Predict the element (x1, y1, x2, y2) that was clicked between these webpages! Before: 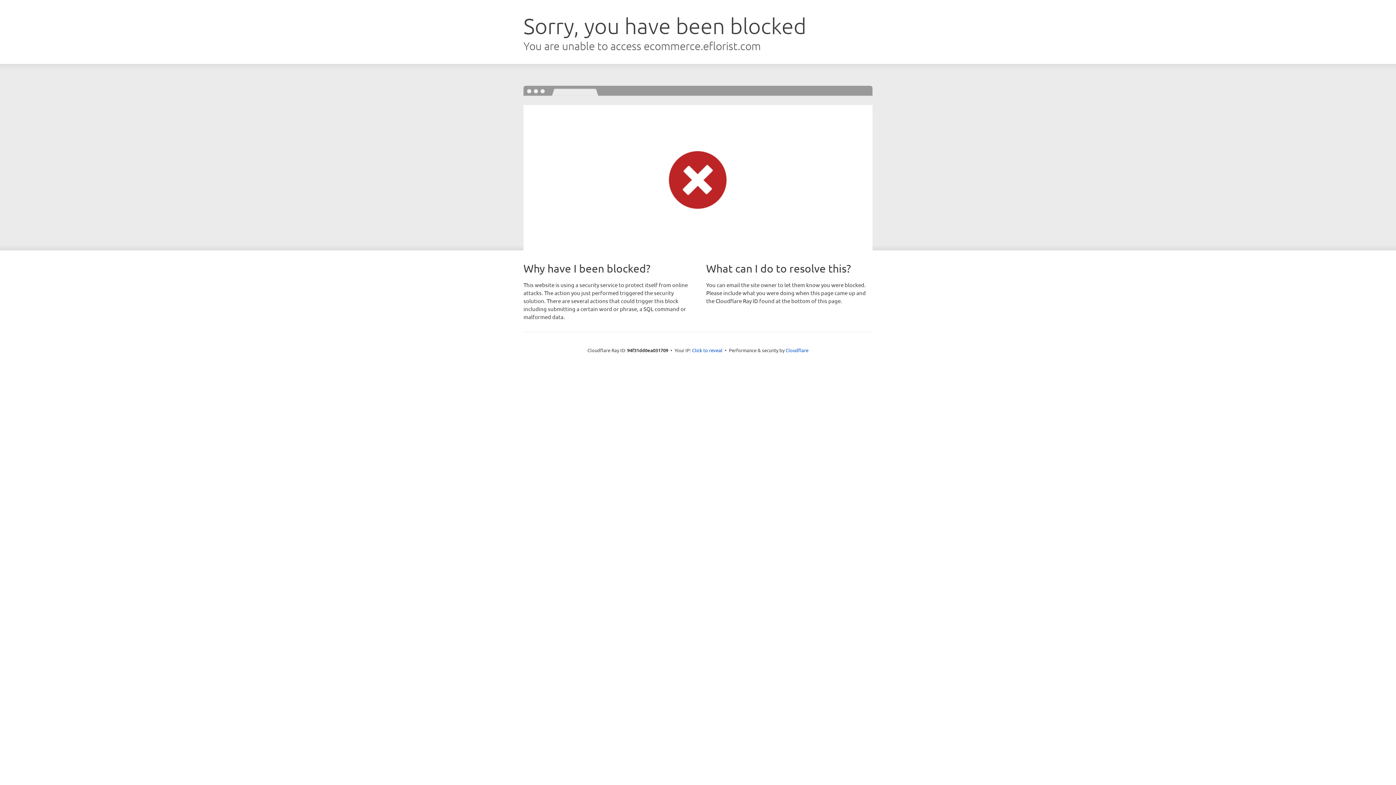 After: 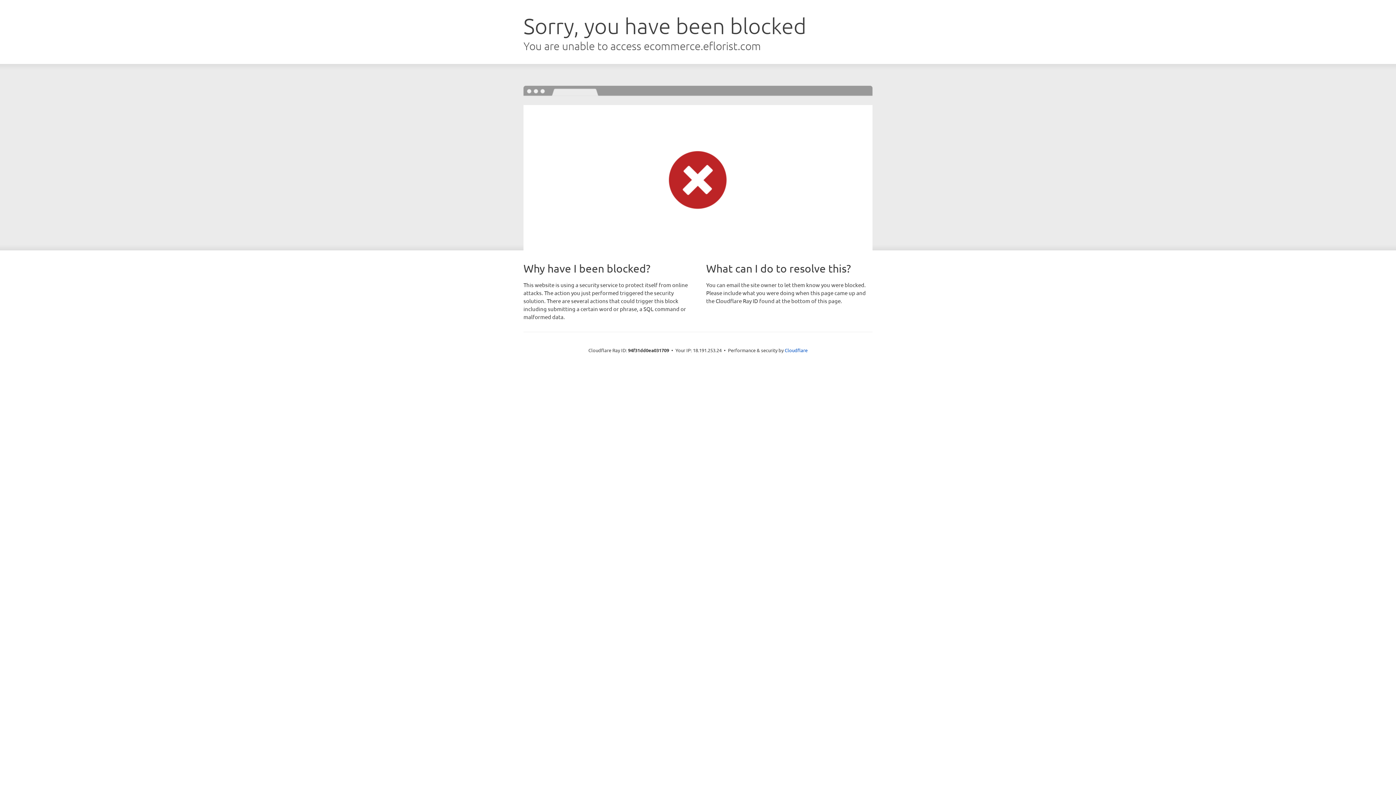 Action: label: Click to reveal bbox: (692, 346, 722, 353)